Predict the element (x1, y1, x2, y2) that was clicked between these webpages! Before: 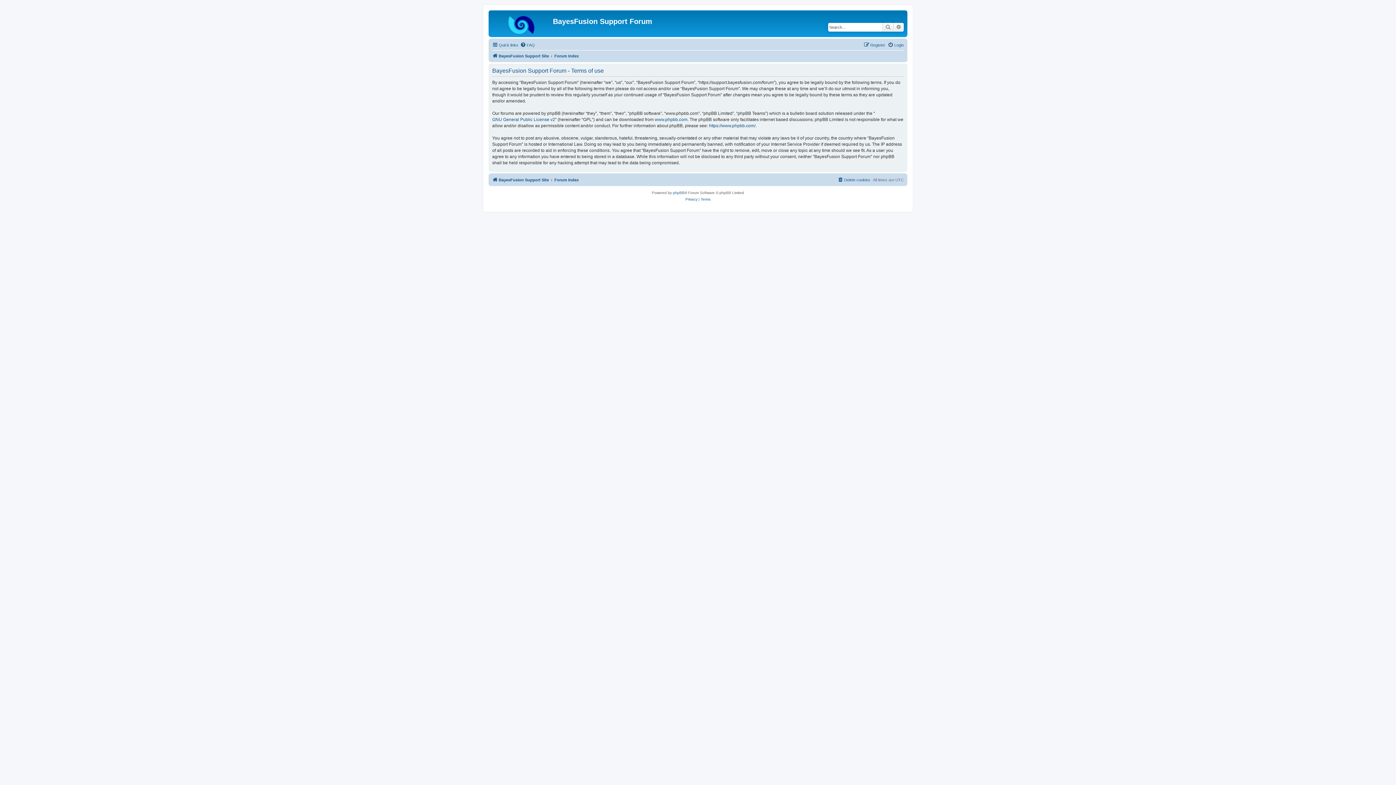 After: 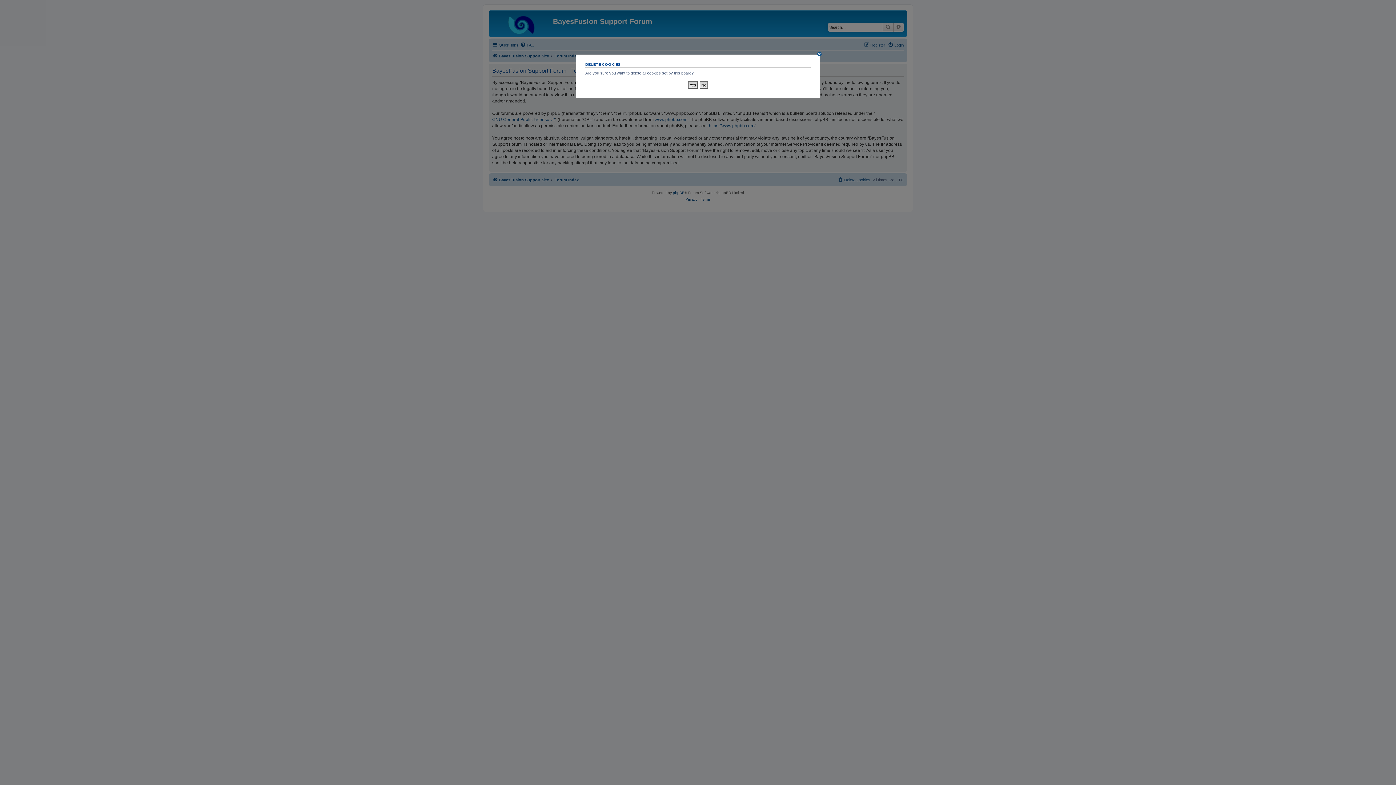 Action: label: Delete cookies bbox: (837, 175, 870, 184)